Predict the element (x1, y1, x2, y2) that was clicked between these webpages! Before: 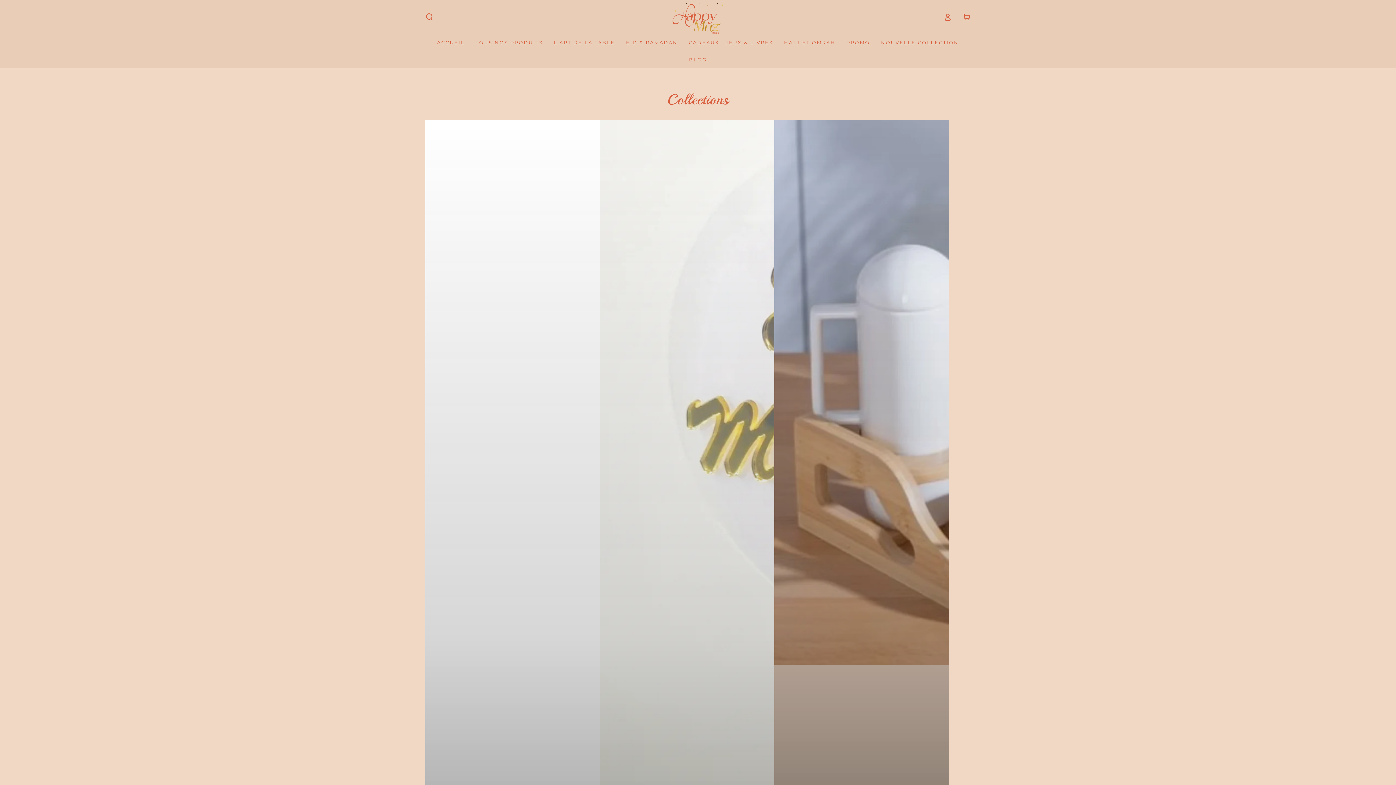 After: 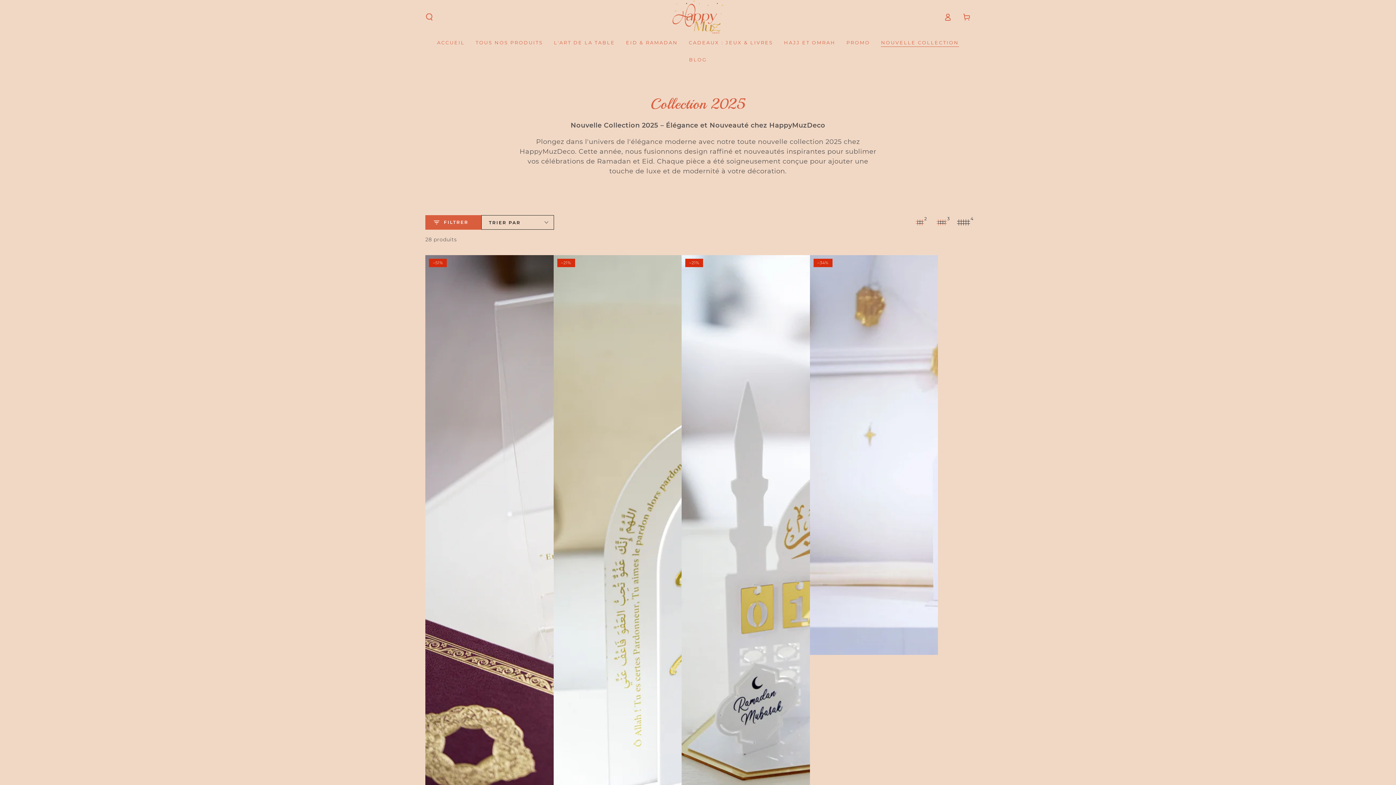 Action: bbox: (875, 34, 964, 51) label: NOUVELLE COLLECTION